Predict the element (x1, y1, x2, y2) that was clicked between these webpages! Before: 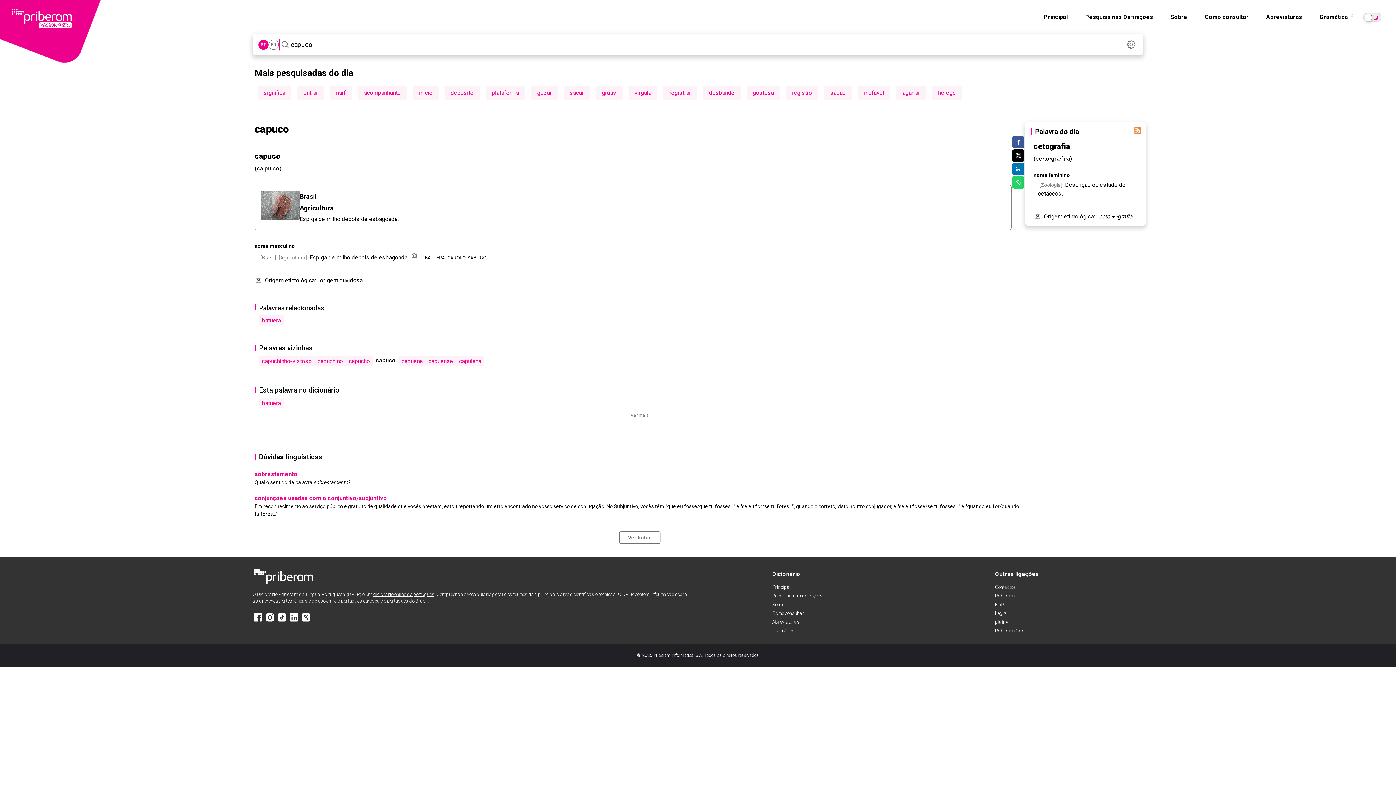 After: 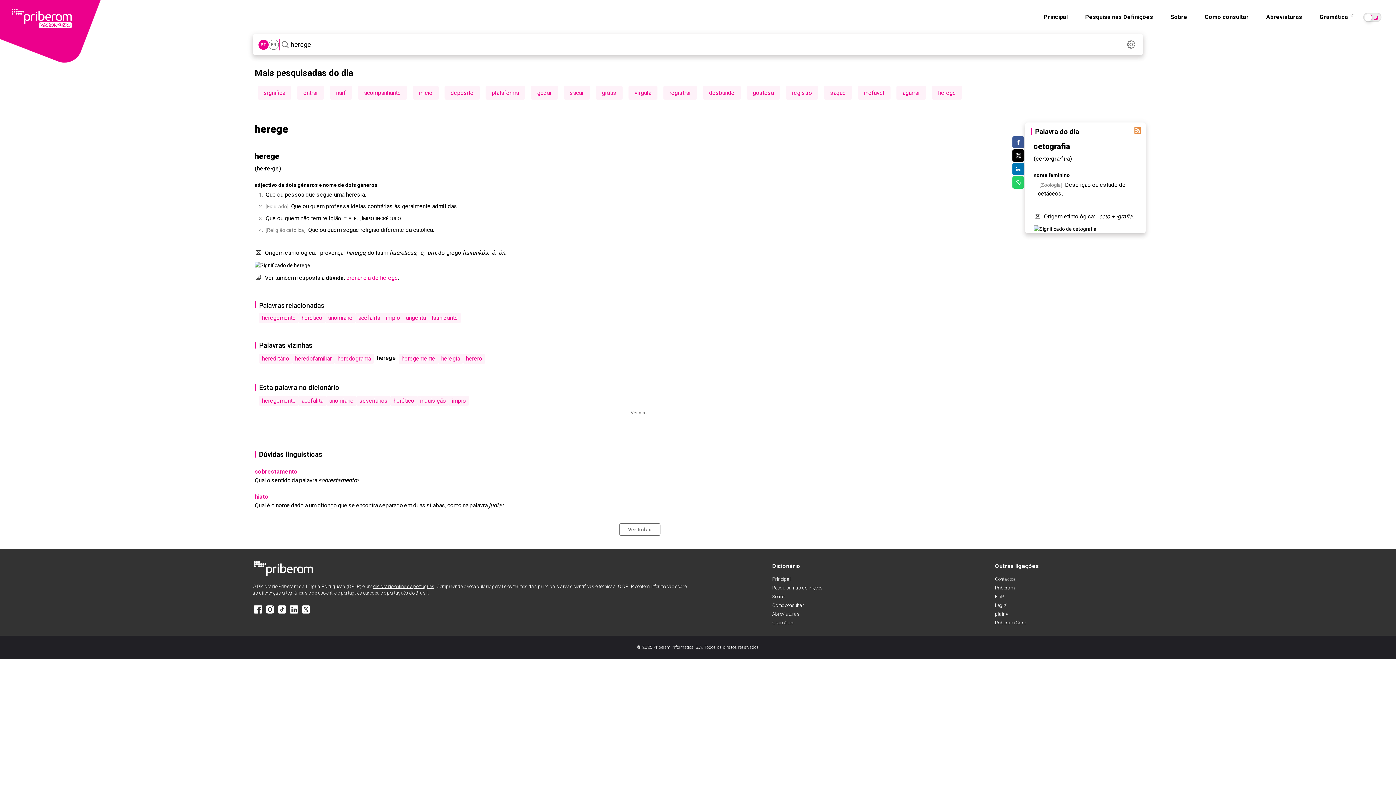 Action: label: herege bbox: (938, 89, 956, 96)